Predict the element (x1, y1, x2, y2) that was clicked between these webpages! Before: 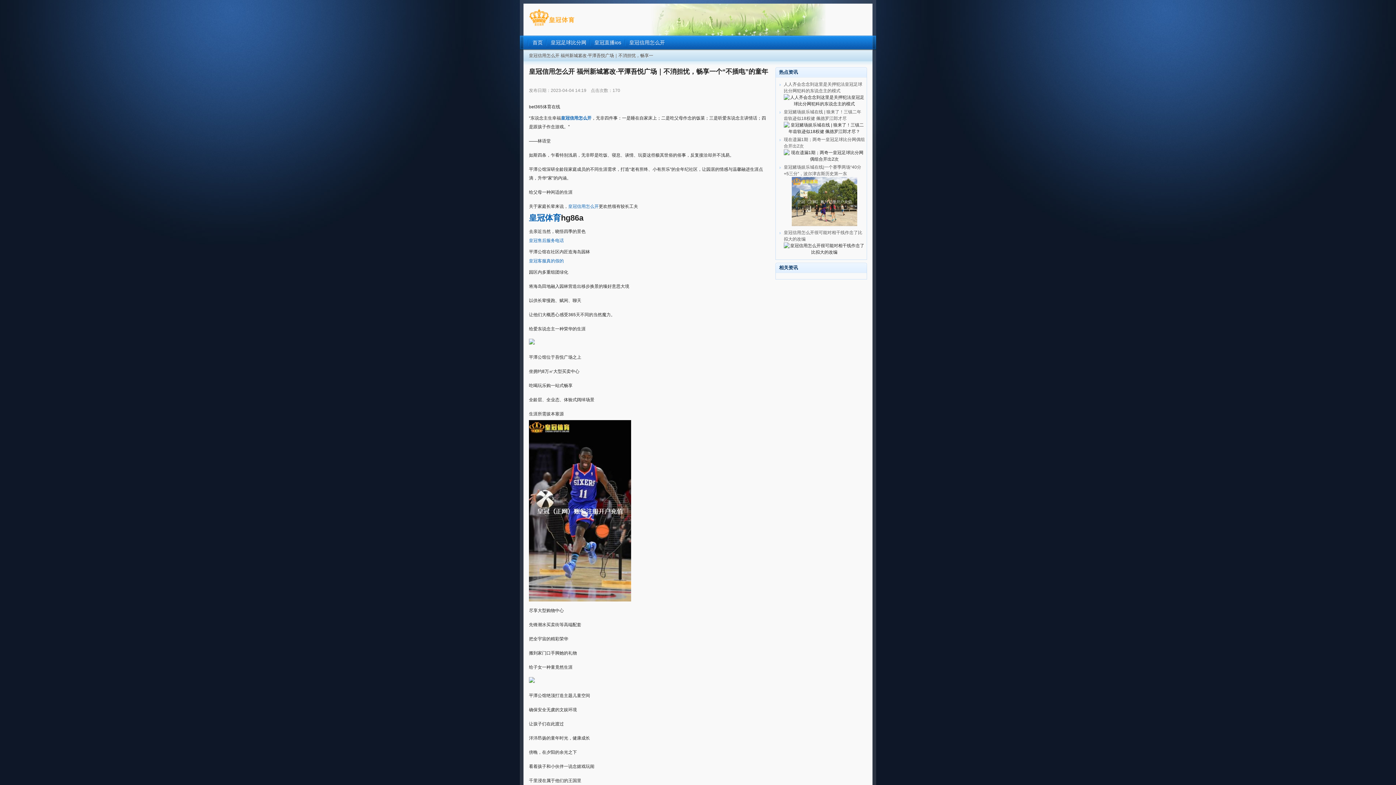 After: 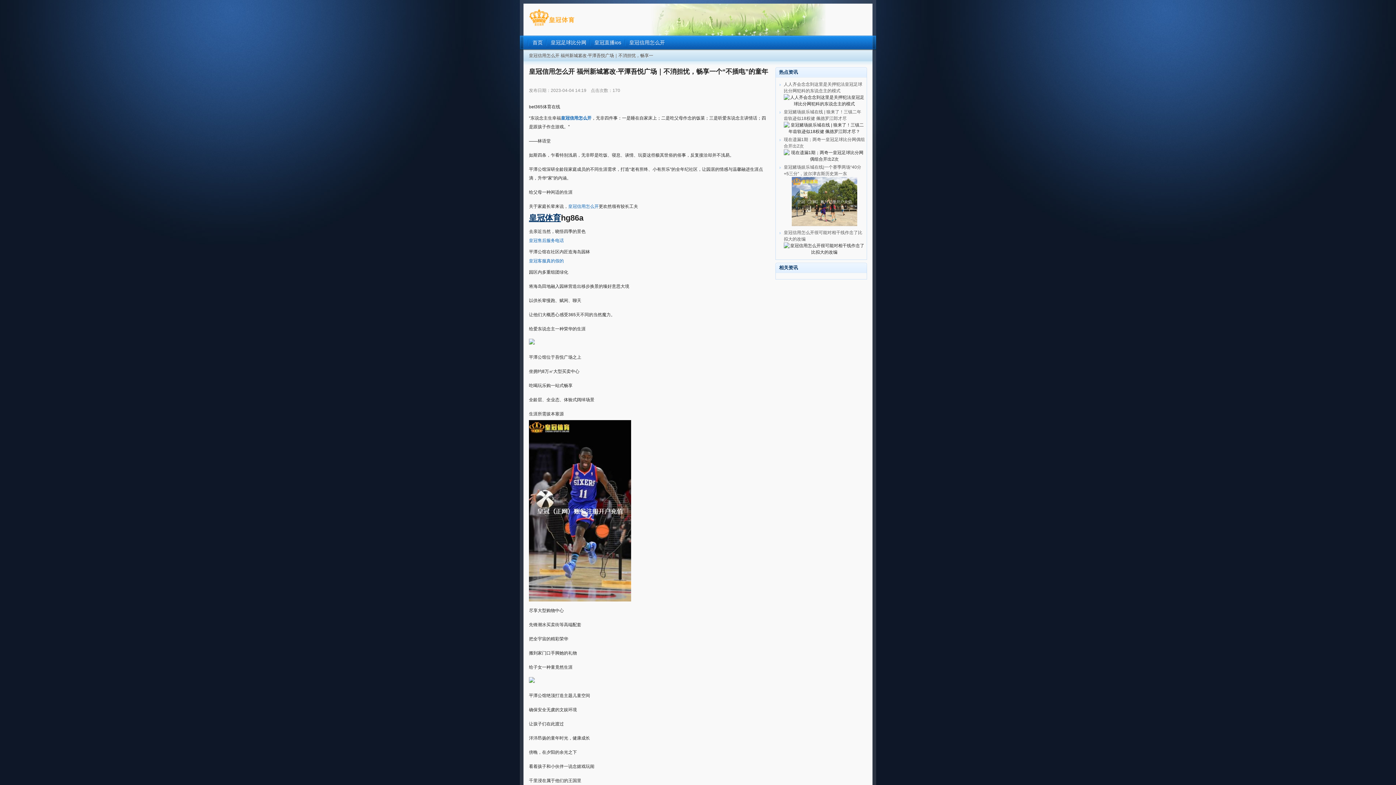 Action: label: 皇冠体育 bbox: (529, 213, 561, 222)